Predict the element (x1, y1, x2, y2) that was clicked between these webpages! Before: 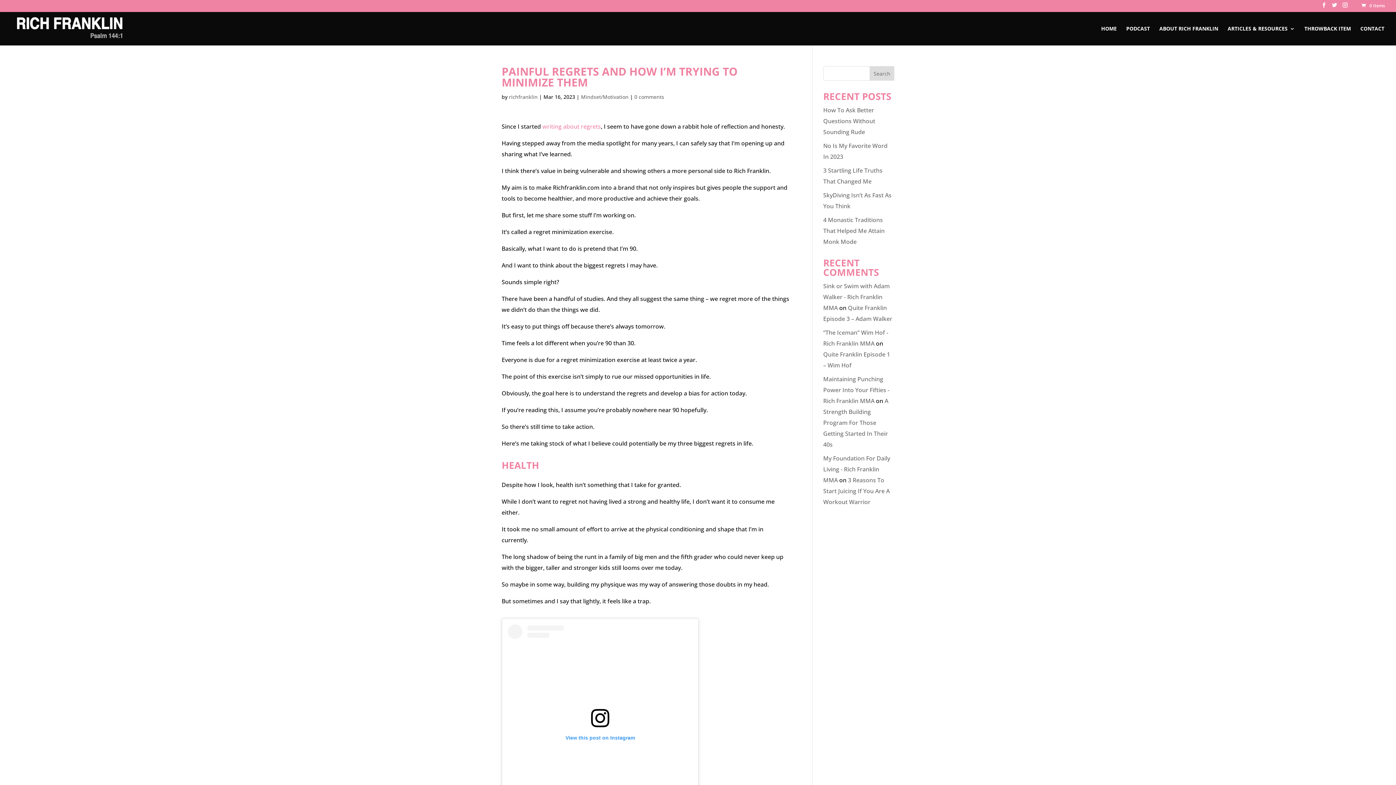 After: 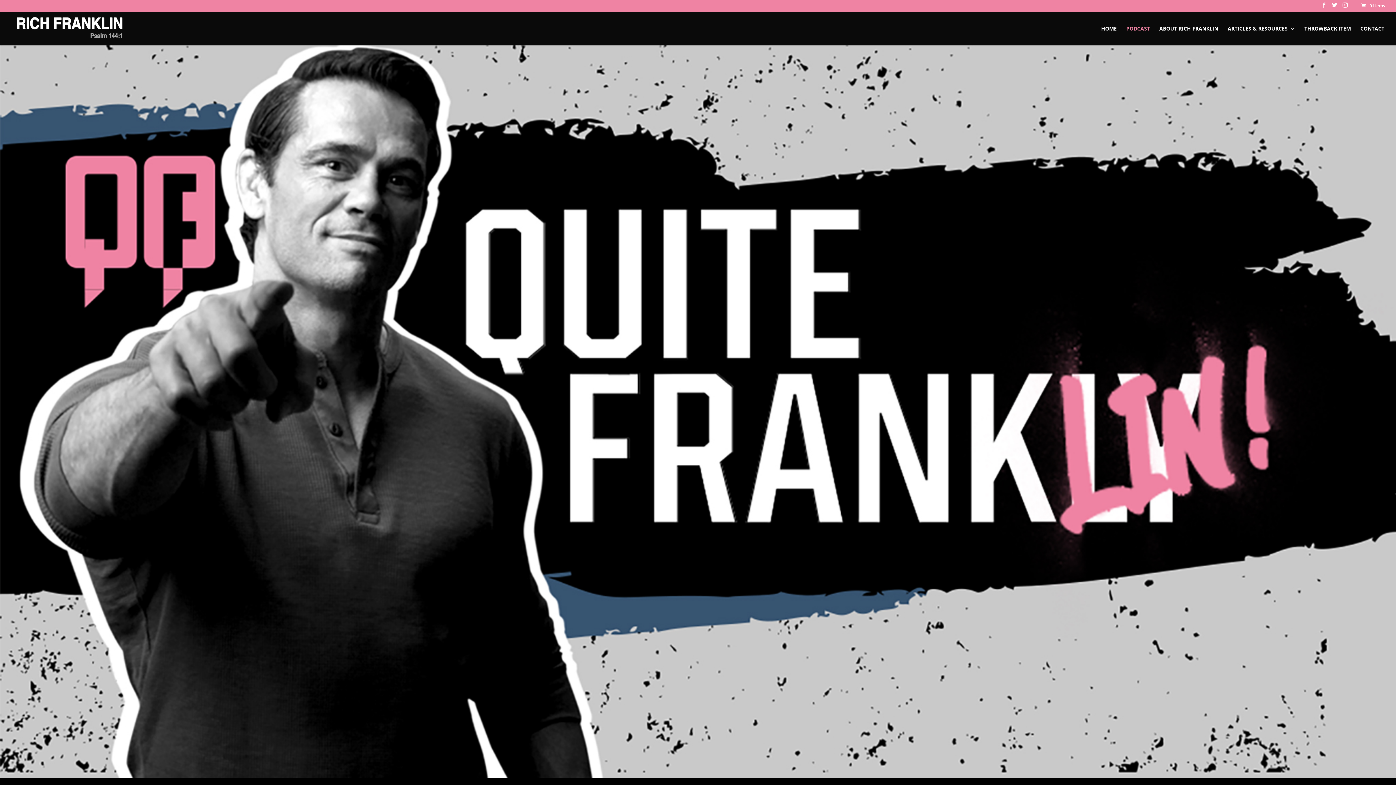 Action: bbox: (1126, 26, 1150, 45) label: PODCAST